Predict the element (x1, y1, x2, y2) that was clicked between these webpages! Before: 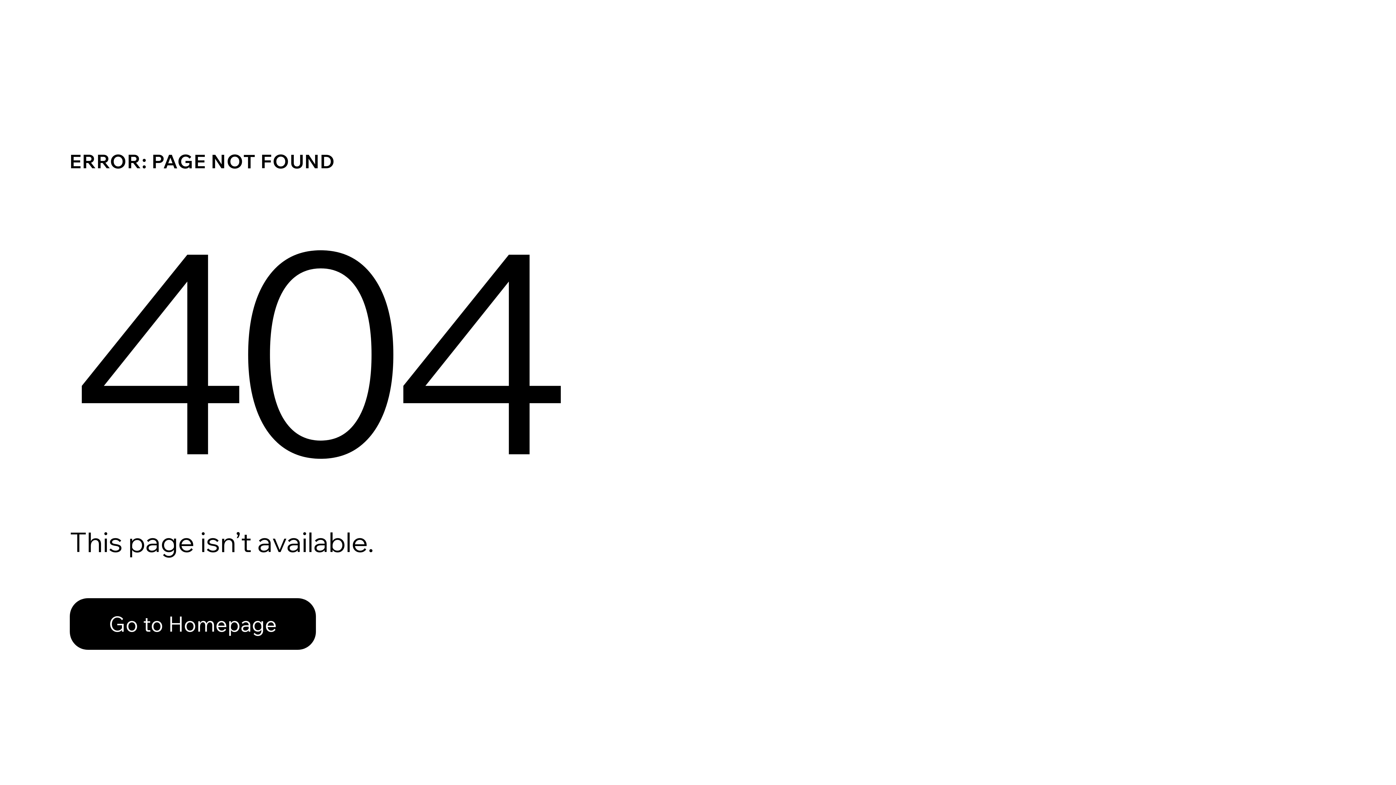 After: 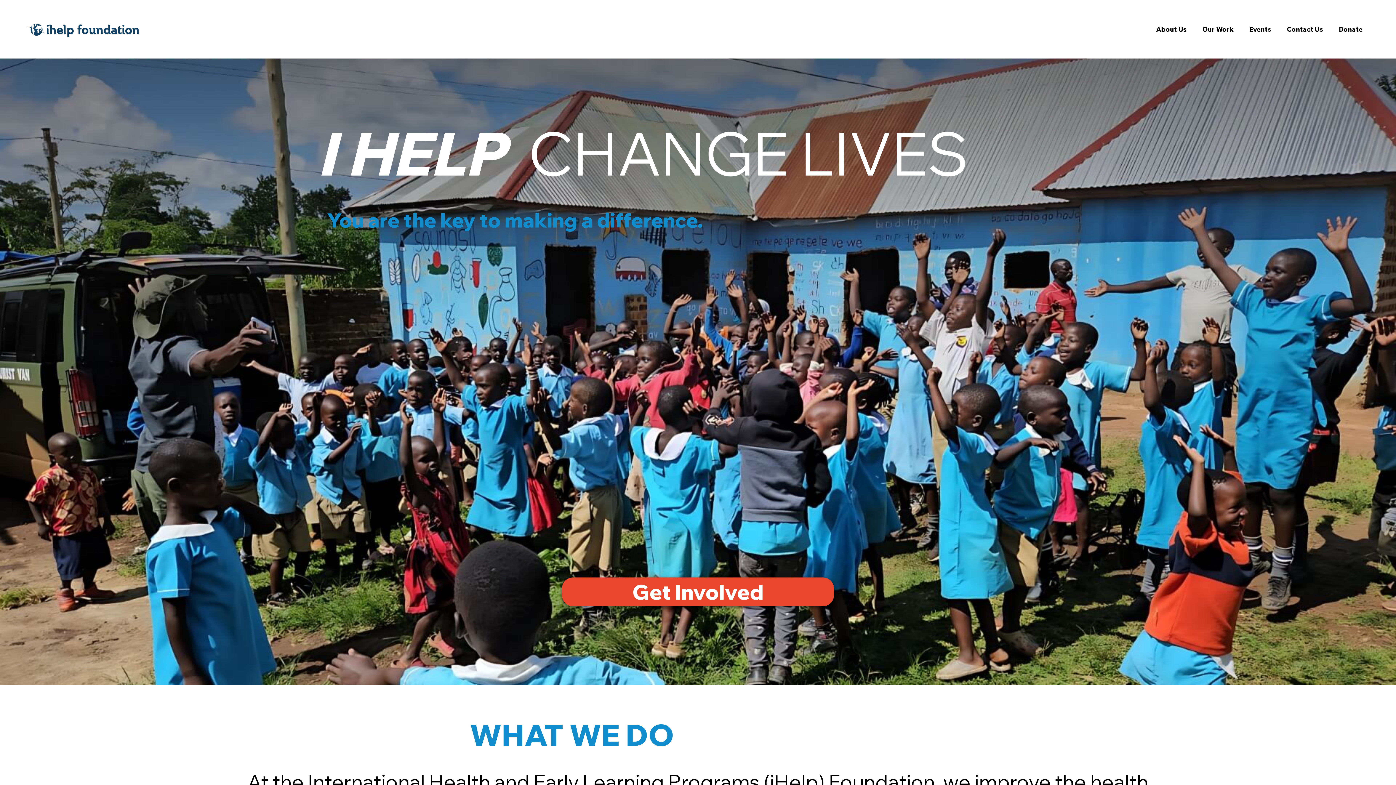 Action: bbox: (69, 598, 316, 650) label: Go to Homepage